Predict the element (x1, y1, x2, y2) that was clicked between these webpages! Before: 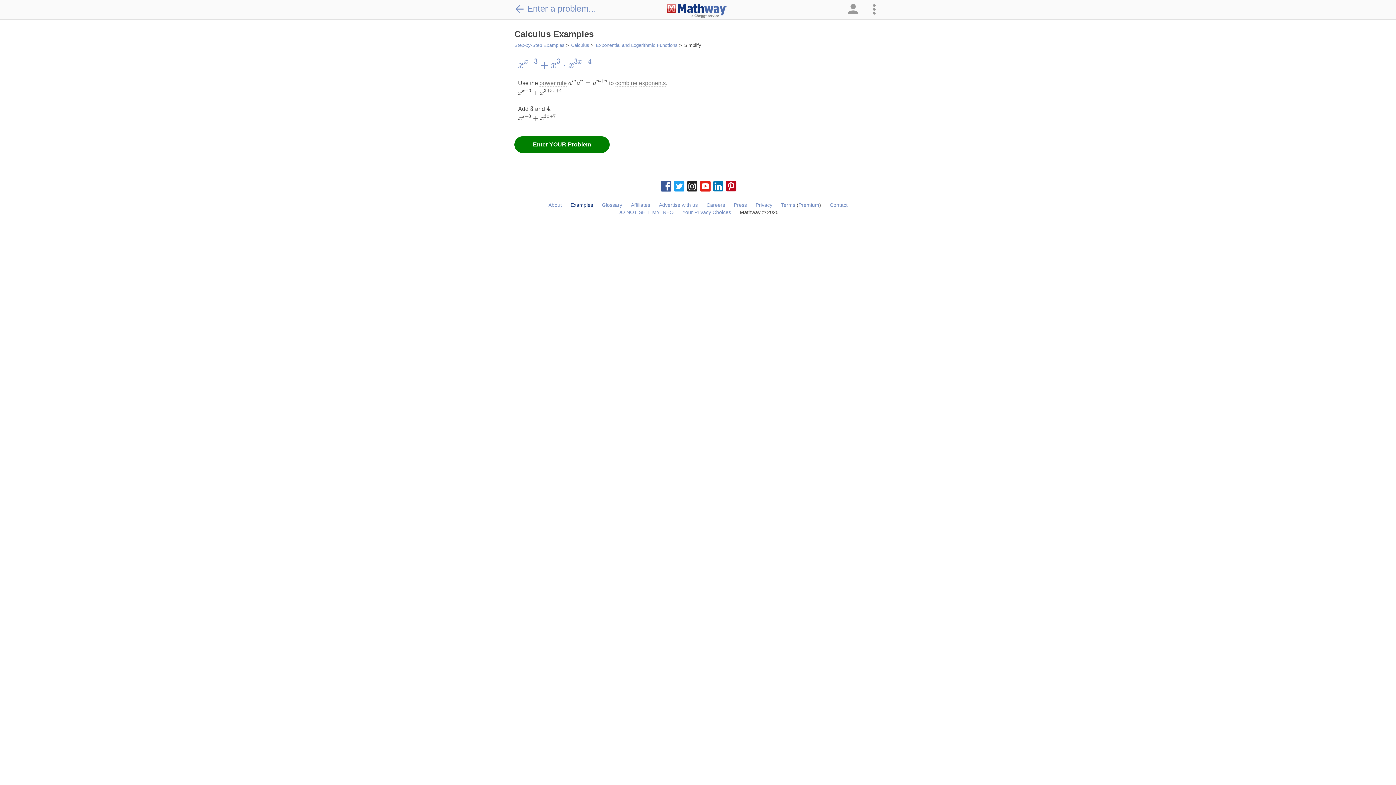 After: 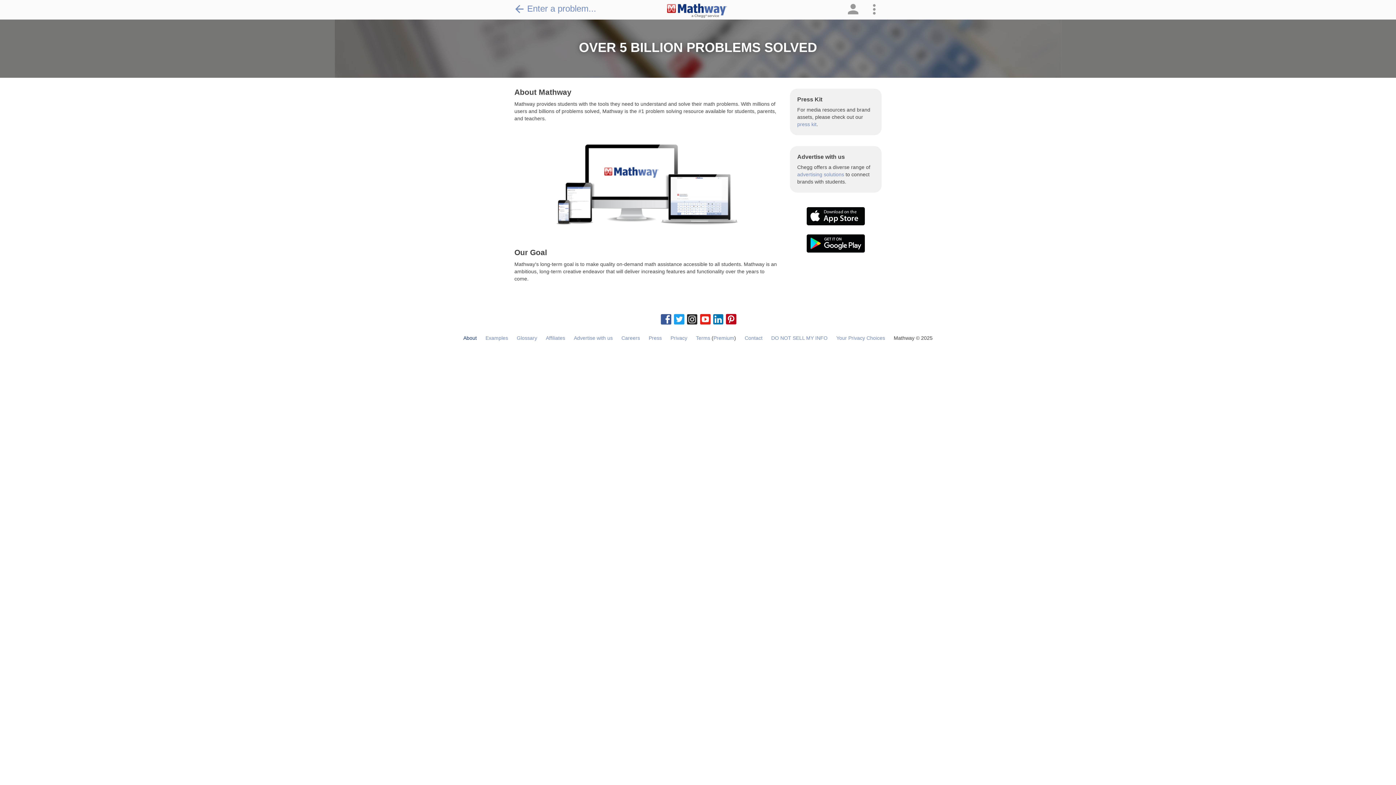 Action: bbox: (548, 202, 562, 208) label: About